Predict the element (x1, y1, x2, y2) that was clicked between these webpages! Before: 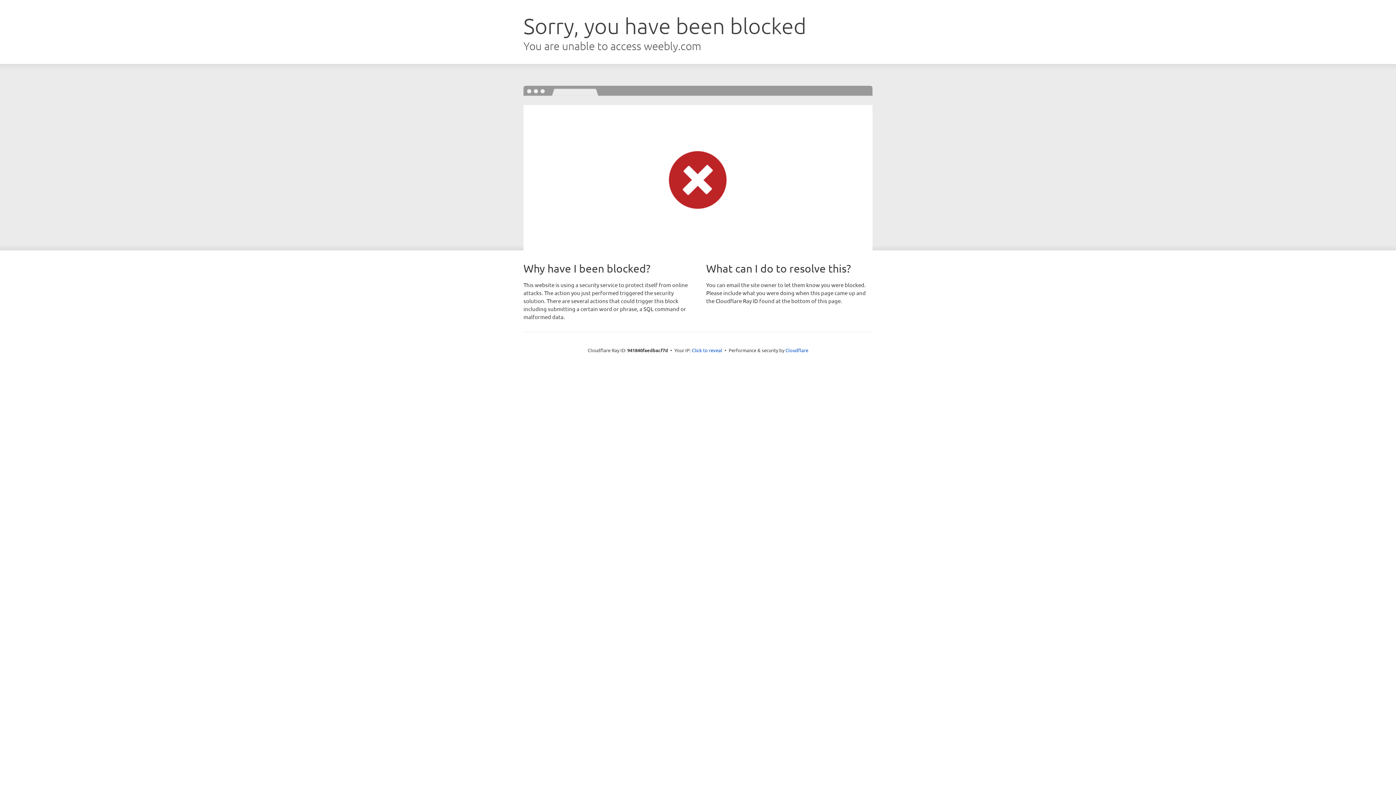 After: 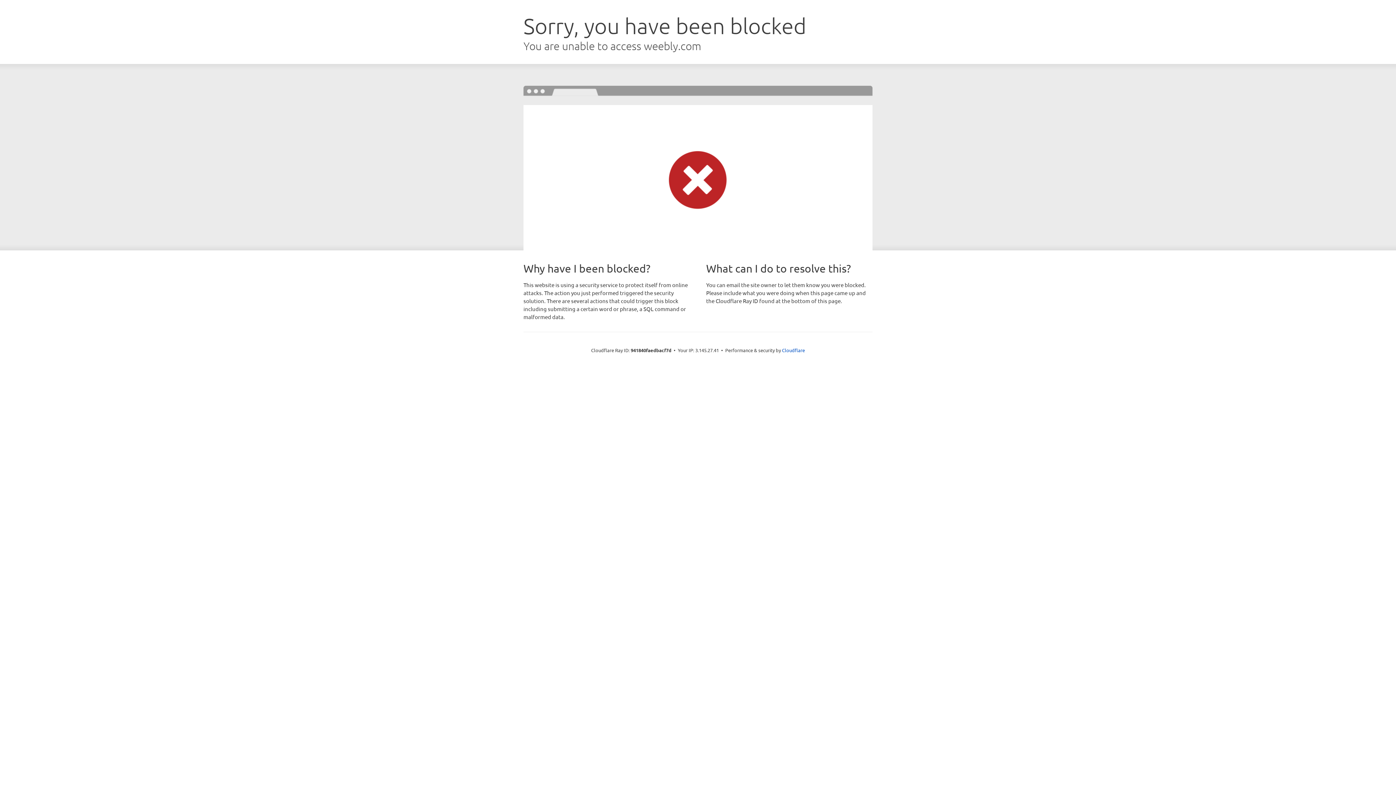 Action: label: Click to reveal bbox: (692, 346, 722, 353)